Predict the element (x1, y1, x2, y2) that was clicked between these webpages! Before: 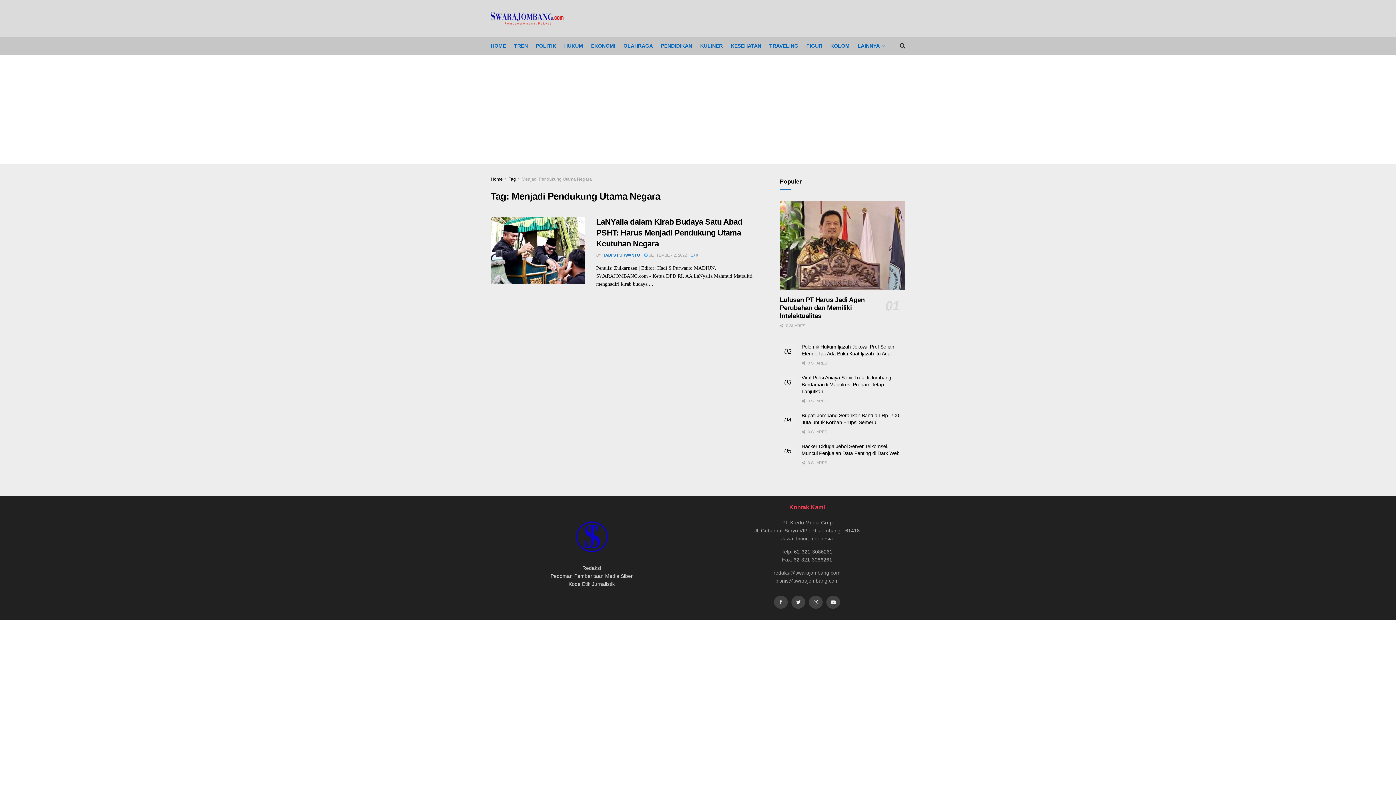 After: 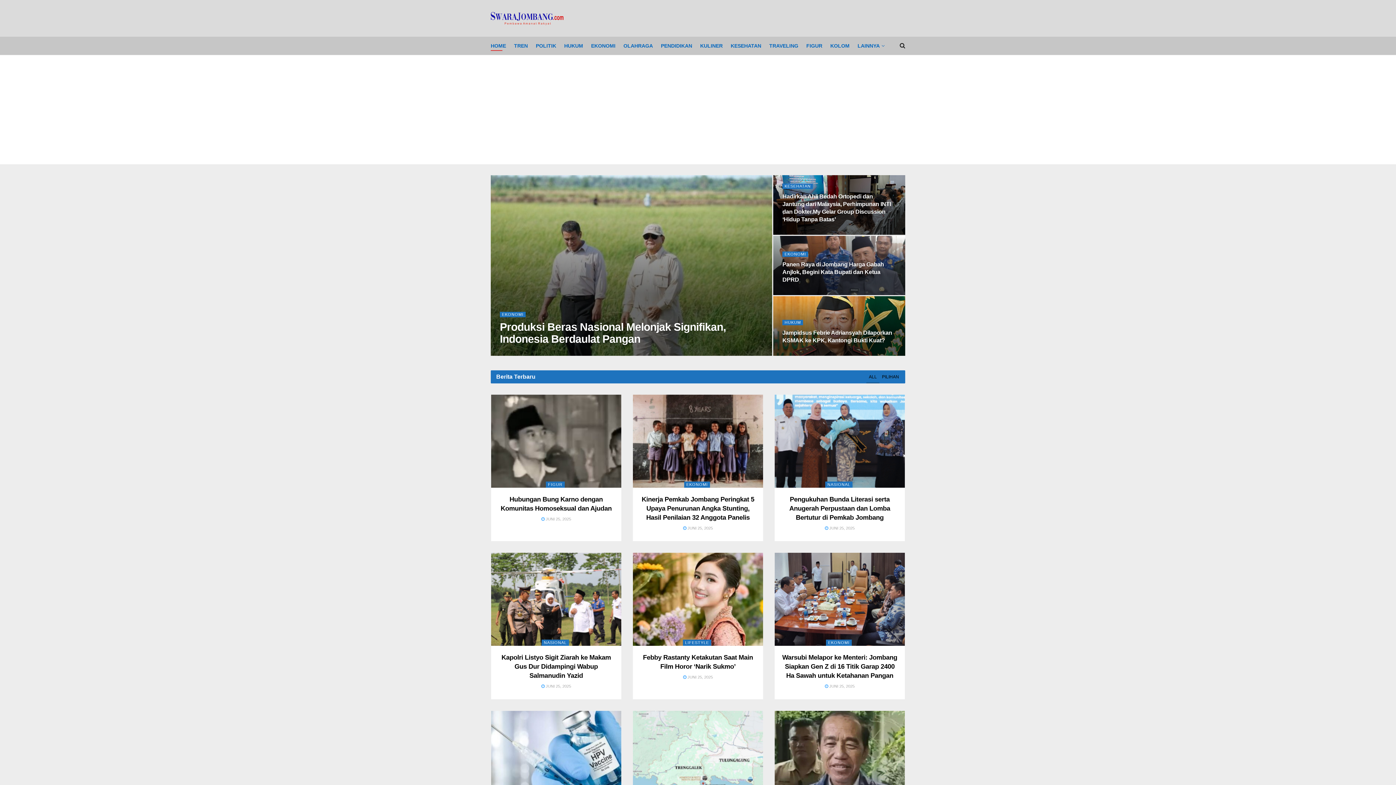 Action: label: HOME bbox: (490, 40, 506, 50)